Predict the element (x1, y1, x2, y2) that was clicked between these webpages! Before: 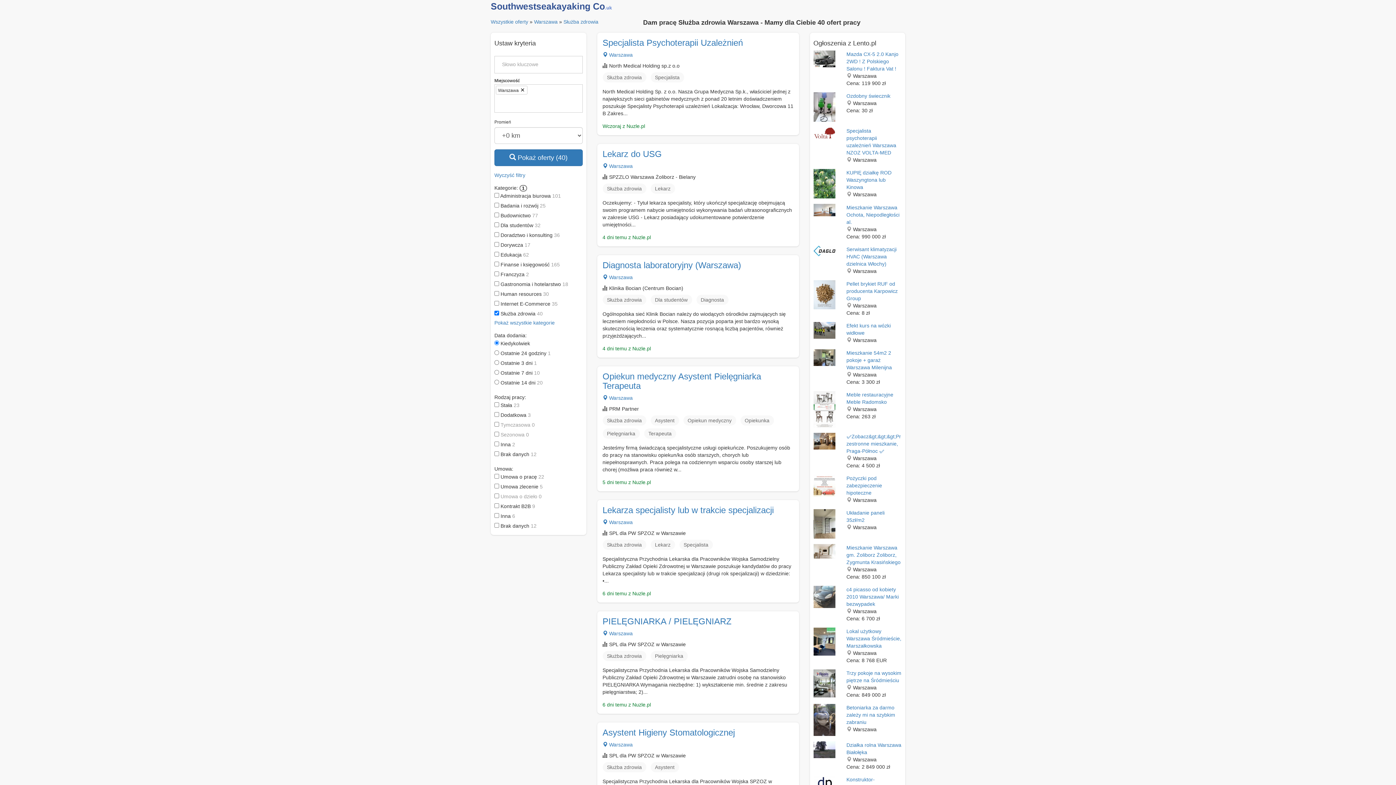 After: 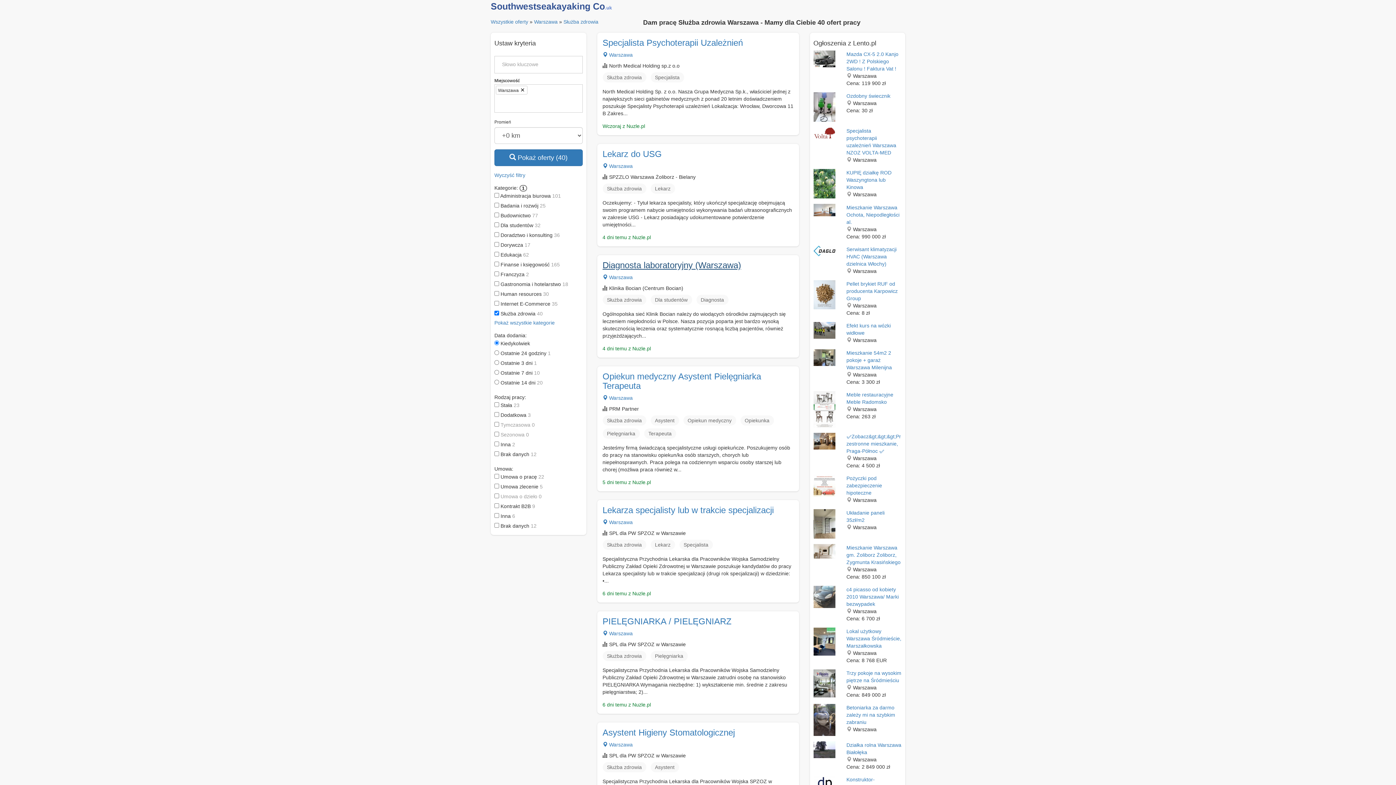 Action: bbox: (602, 260, 741, 270) label: Diagnosta laboratoryjny (Warszawa)